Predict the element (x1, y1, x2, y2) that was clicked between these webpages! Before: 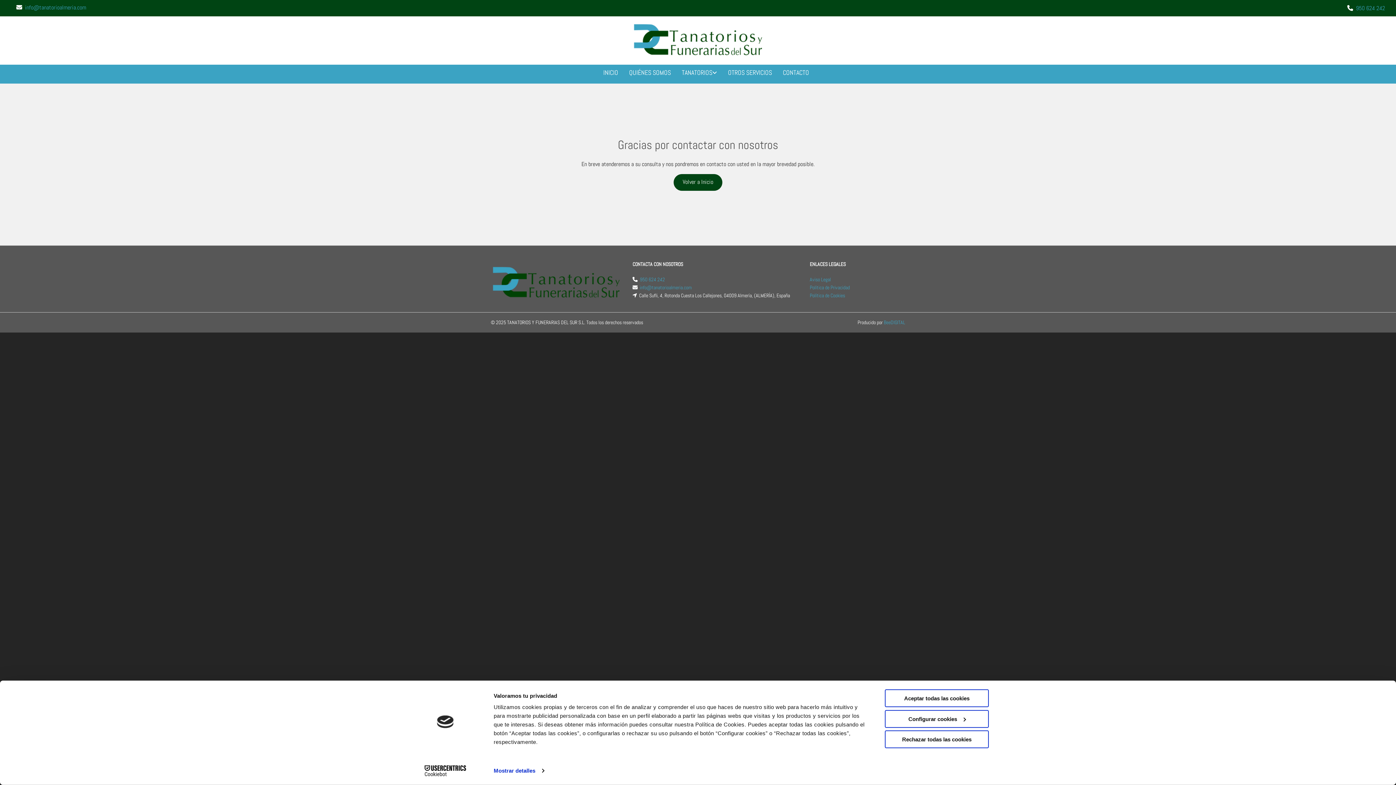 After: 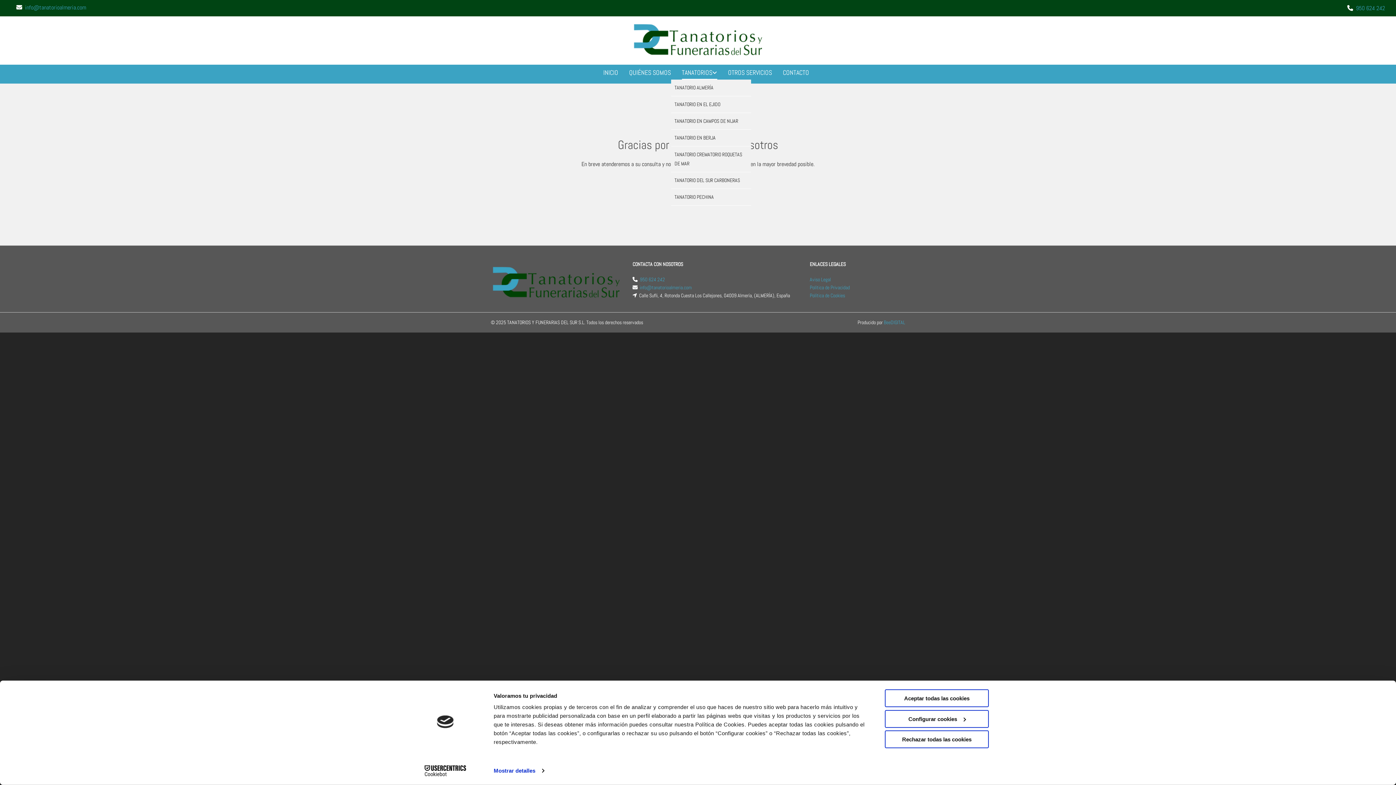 Action: bbox: (682, 66, 717, 79) label: TANATORIOS